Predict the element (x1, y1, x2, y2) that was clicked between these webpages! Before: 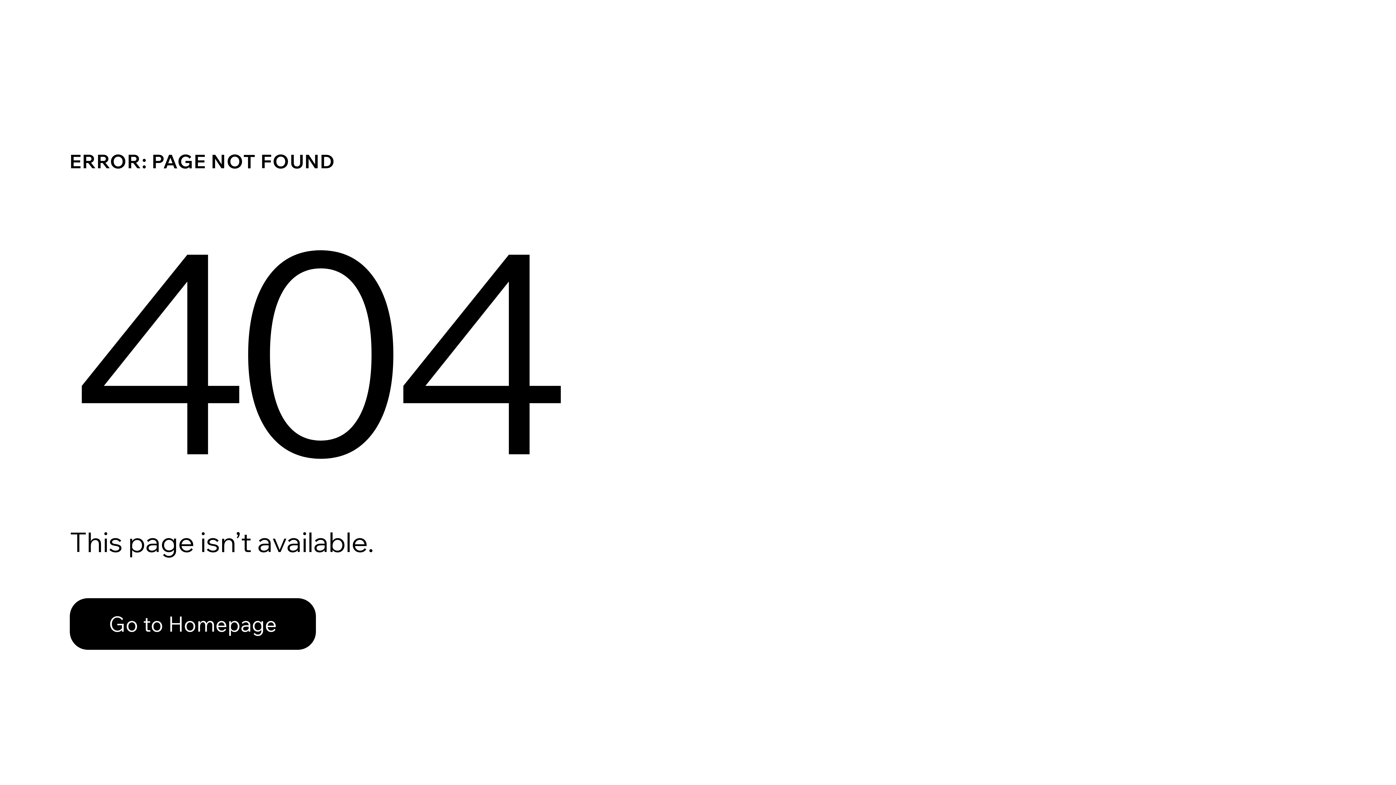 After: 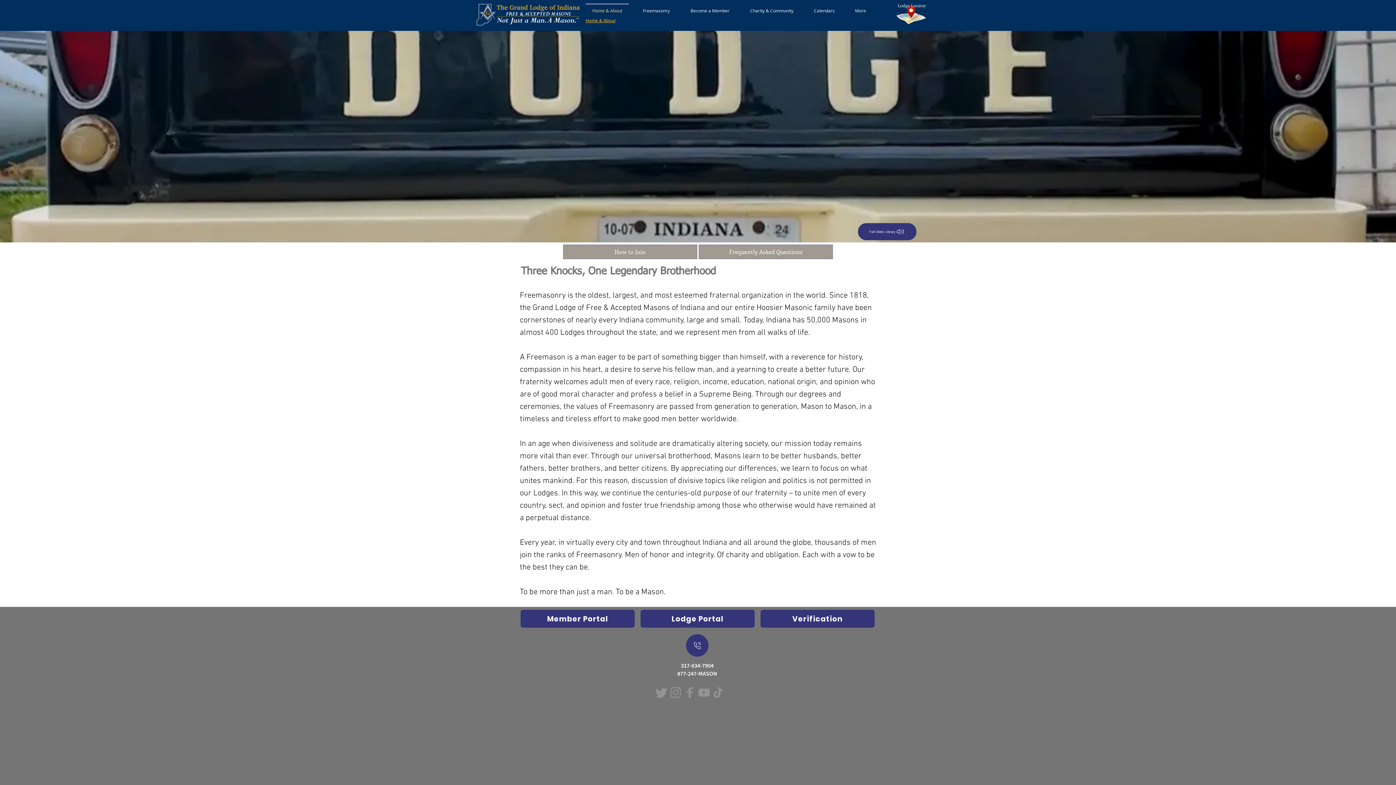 Action: label: Go to Homepage bbox: (69, 598, 316, 650)